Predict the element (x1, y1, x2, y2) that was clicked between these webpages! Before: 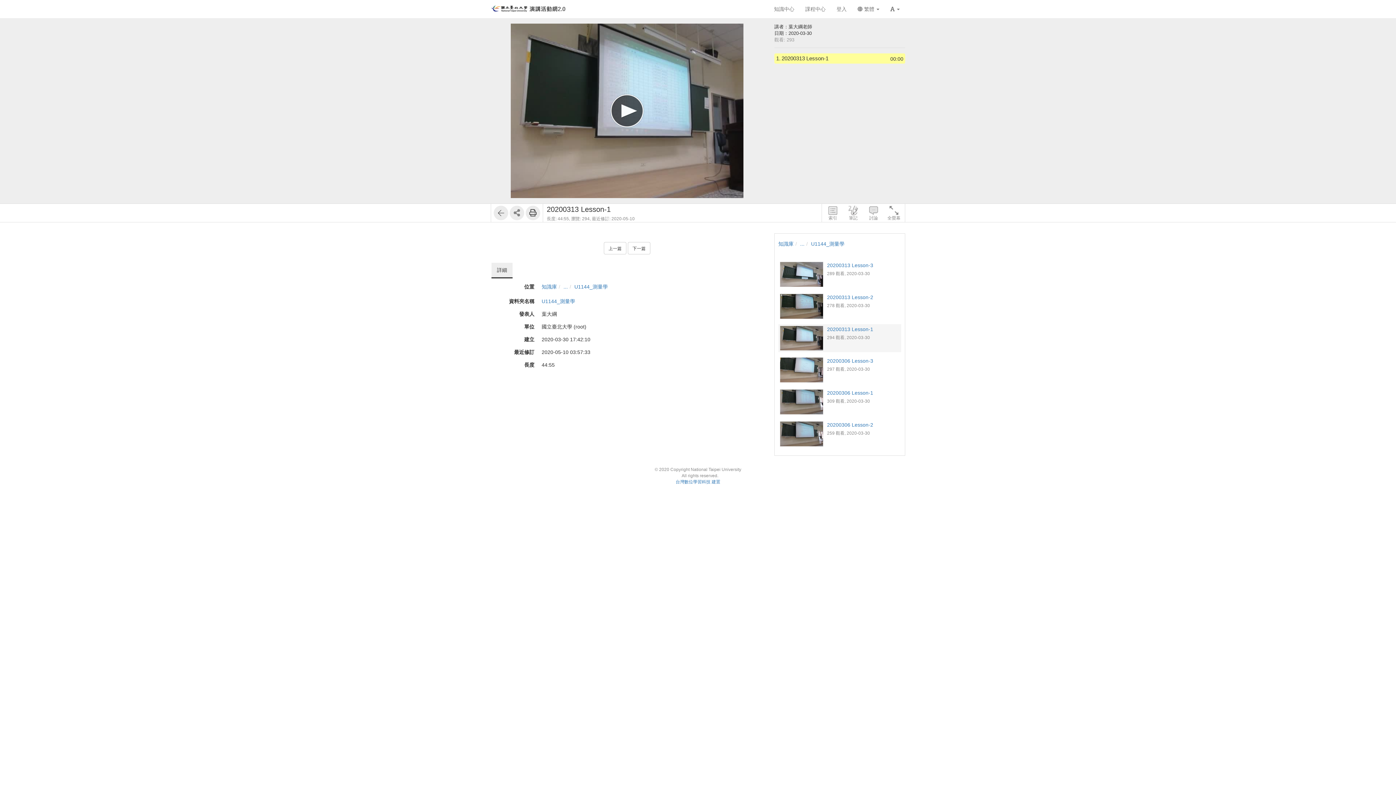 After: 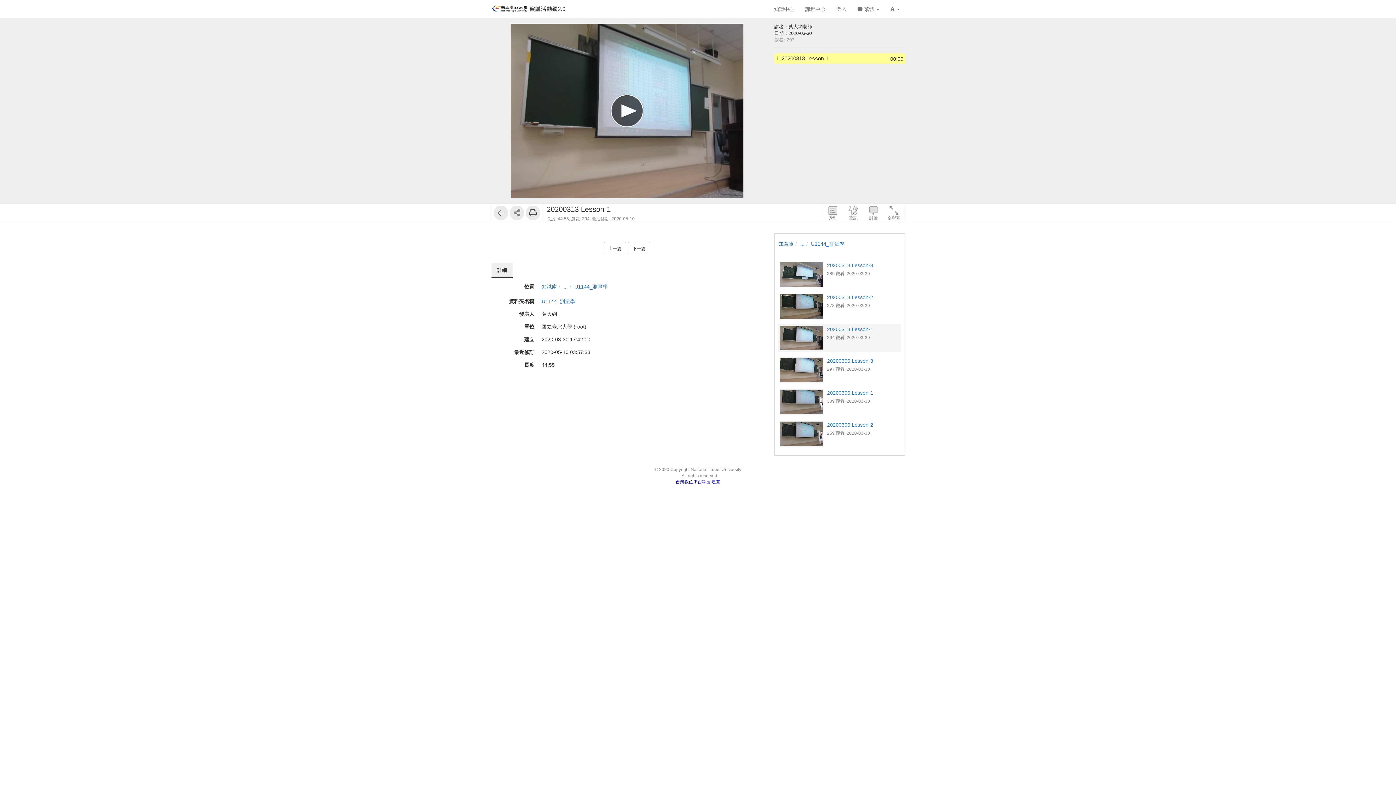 Action: label: 台灣數位學習科技 建置 bbox: (675, 479, 720, 484)